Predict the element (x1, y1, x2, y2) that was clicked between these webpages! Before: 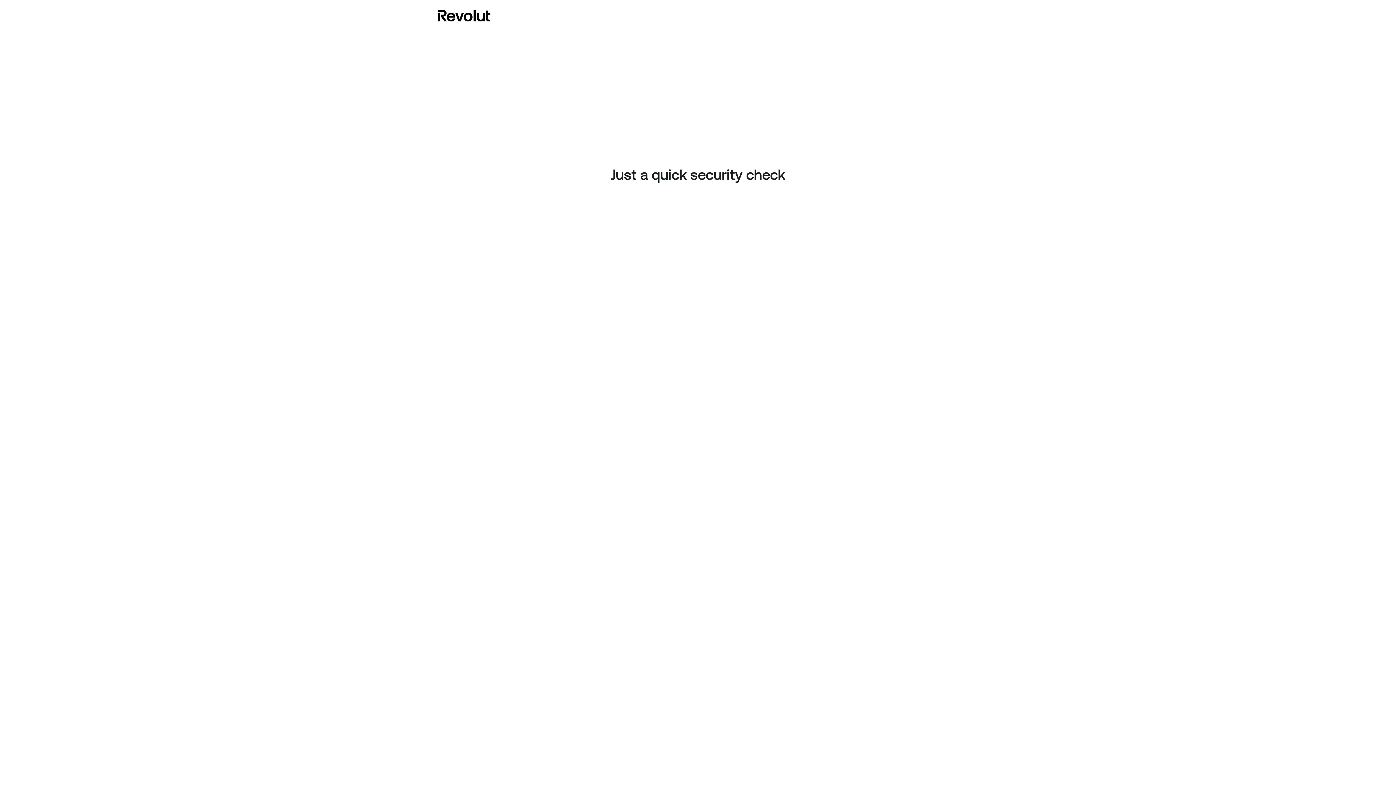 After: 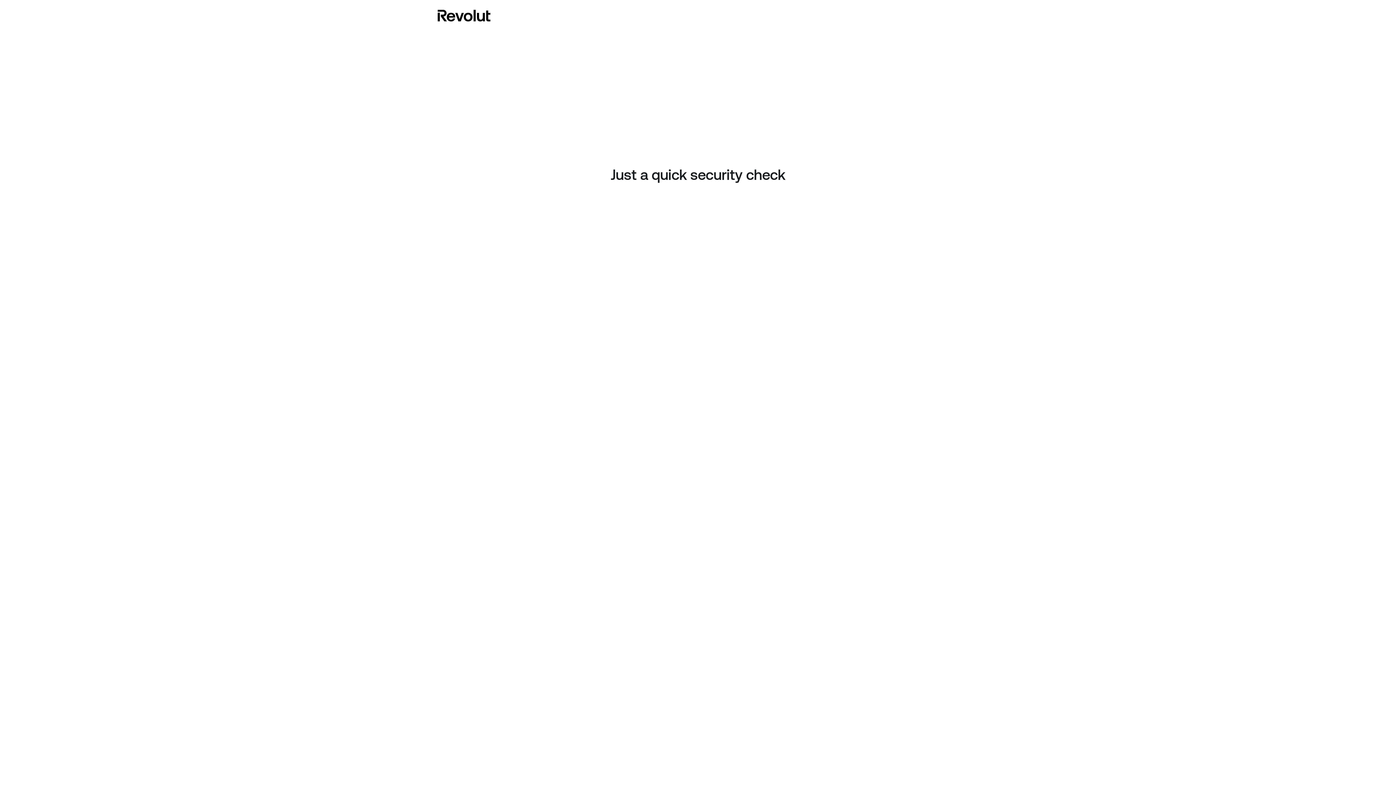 Action: bbox: (437, 8, 490, 23)